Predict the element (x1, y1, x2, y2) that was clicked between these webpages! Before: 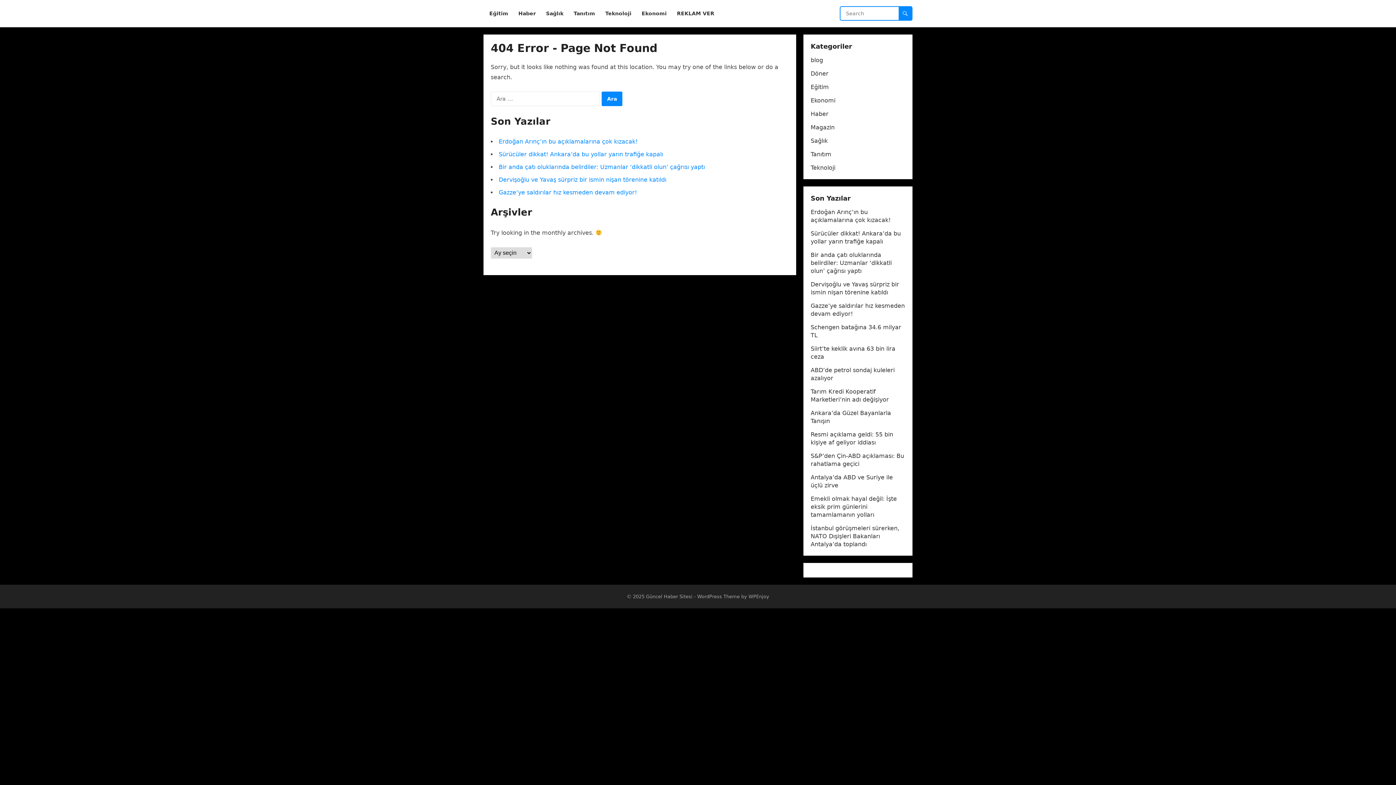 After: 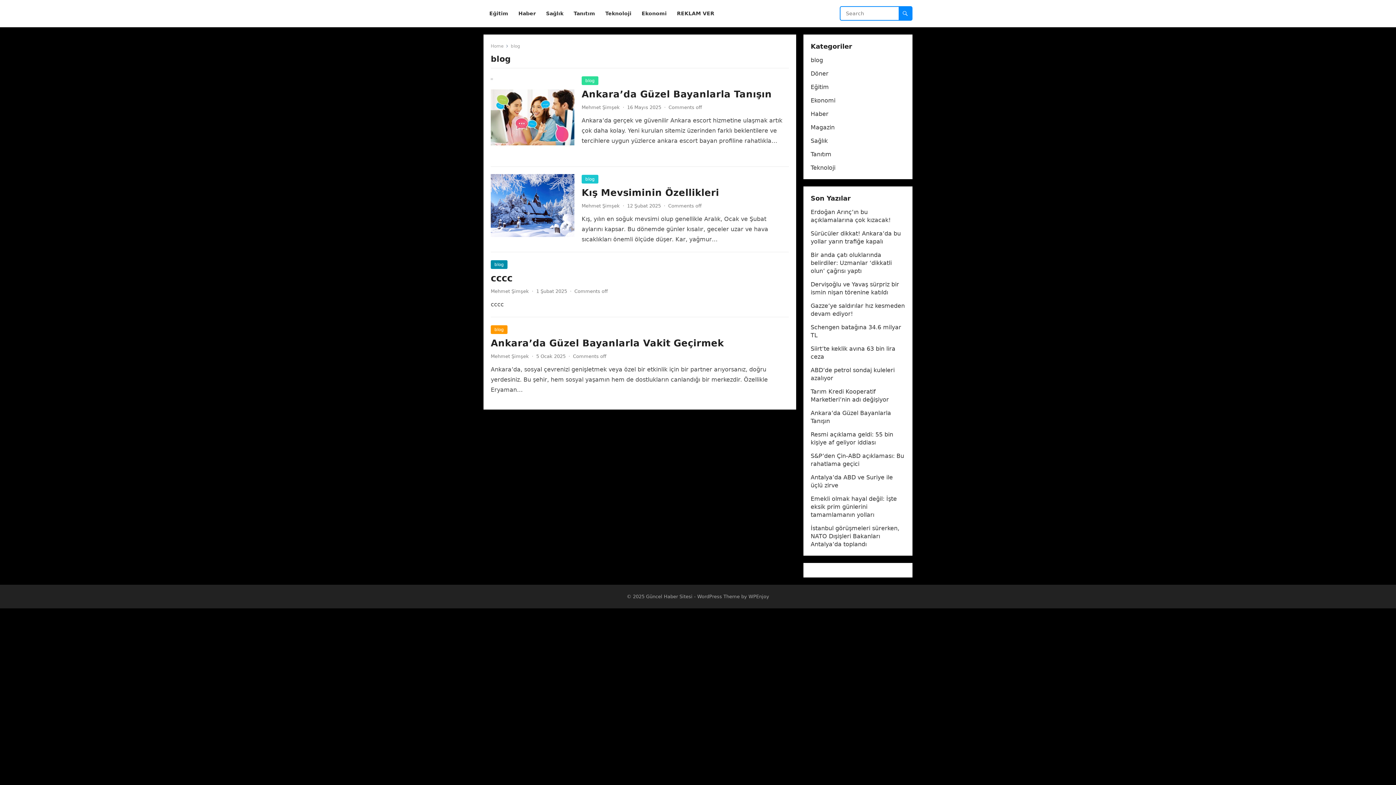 Action: label: blog bbox: (810, 56, 823, 63)